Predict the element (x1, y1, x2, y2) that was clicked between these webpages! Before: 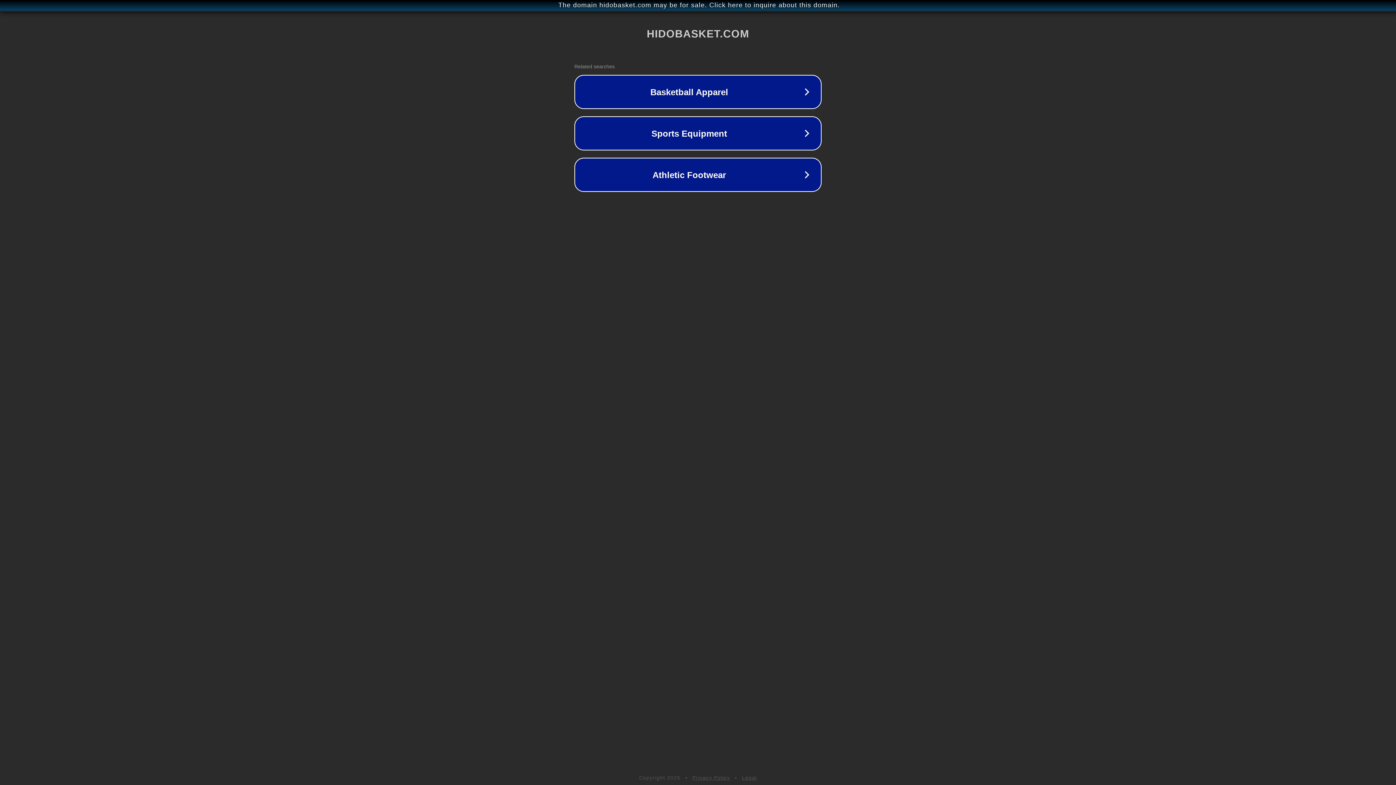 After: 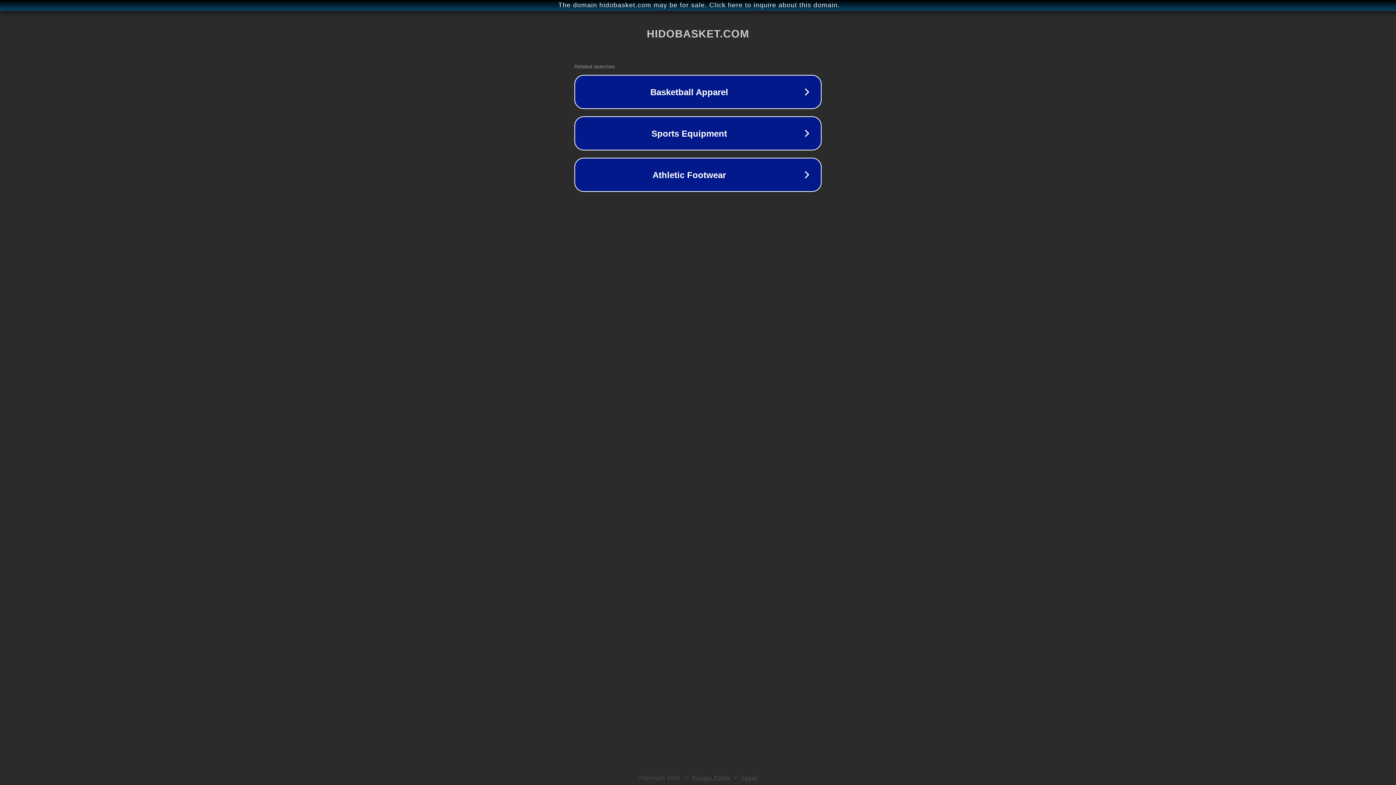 Action: bbox: (692, 775, 730, 781) label: Privacy Policy